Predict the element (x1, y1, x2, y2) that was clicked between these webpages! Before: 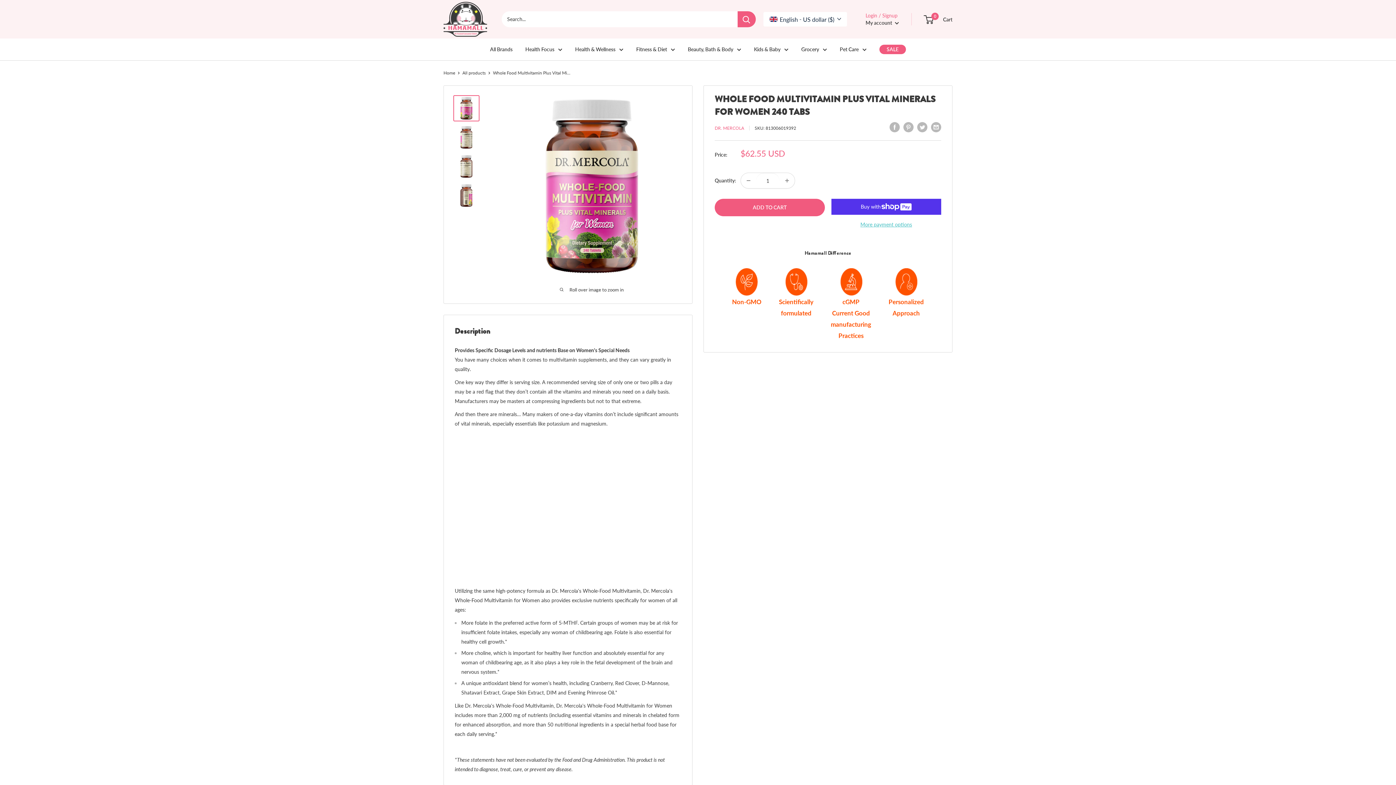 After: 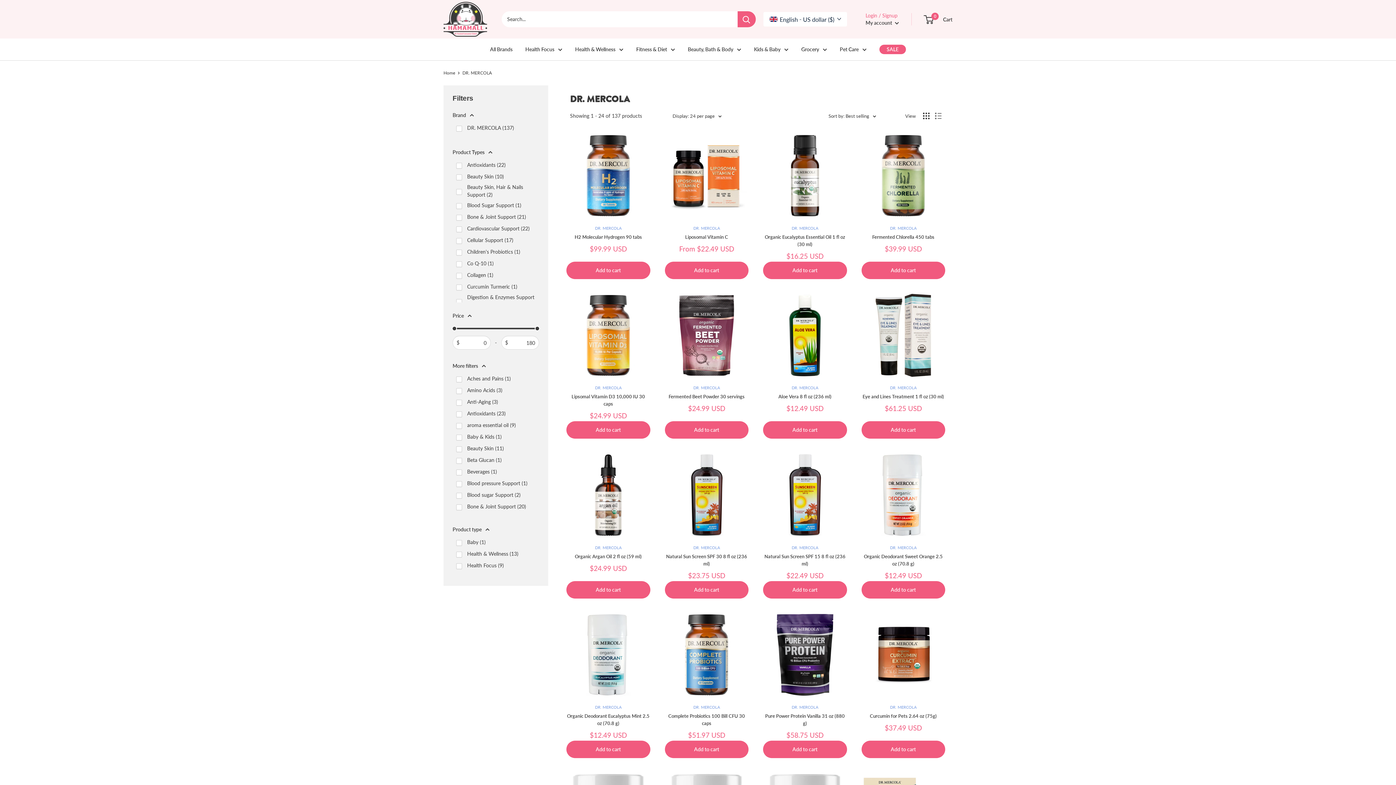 Action: label: DR. MERCOLA bbox: (714, 125, 744, 130)